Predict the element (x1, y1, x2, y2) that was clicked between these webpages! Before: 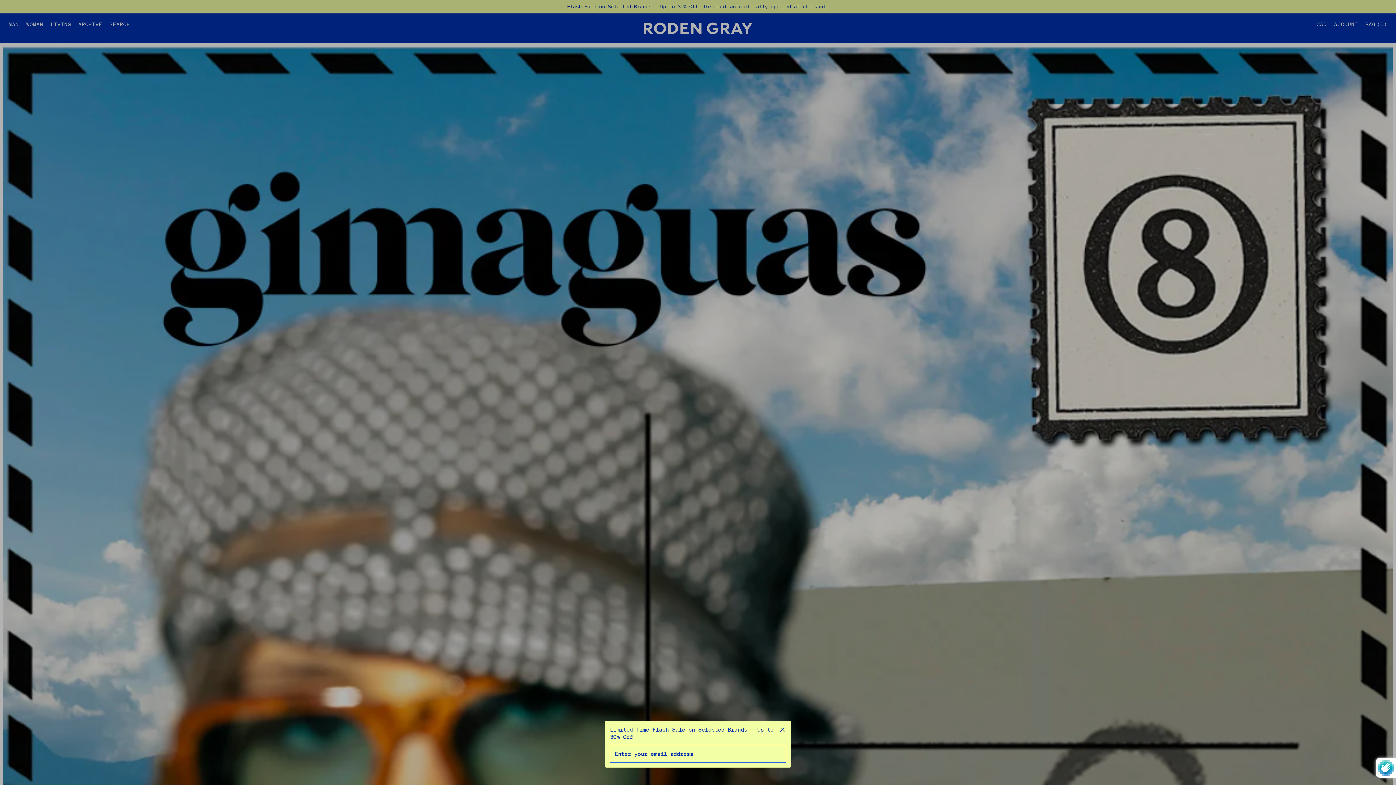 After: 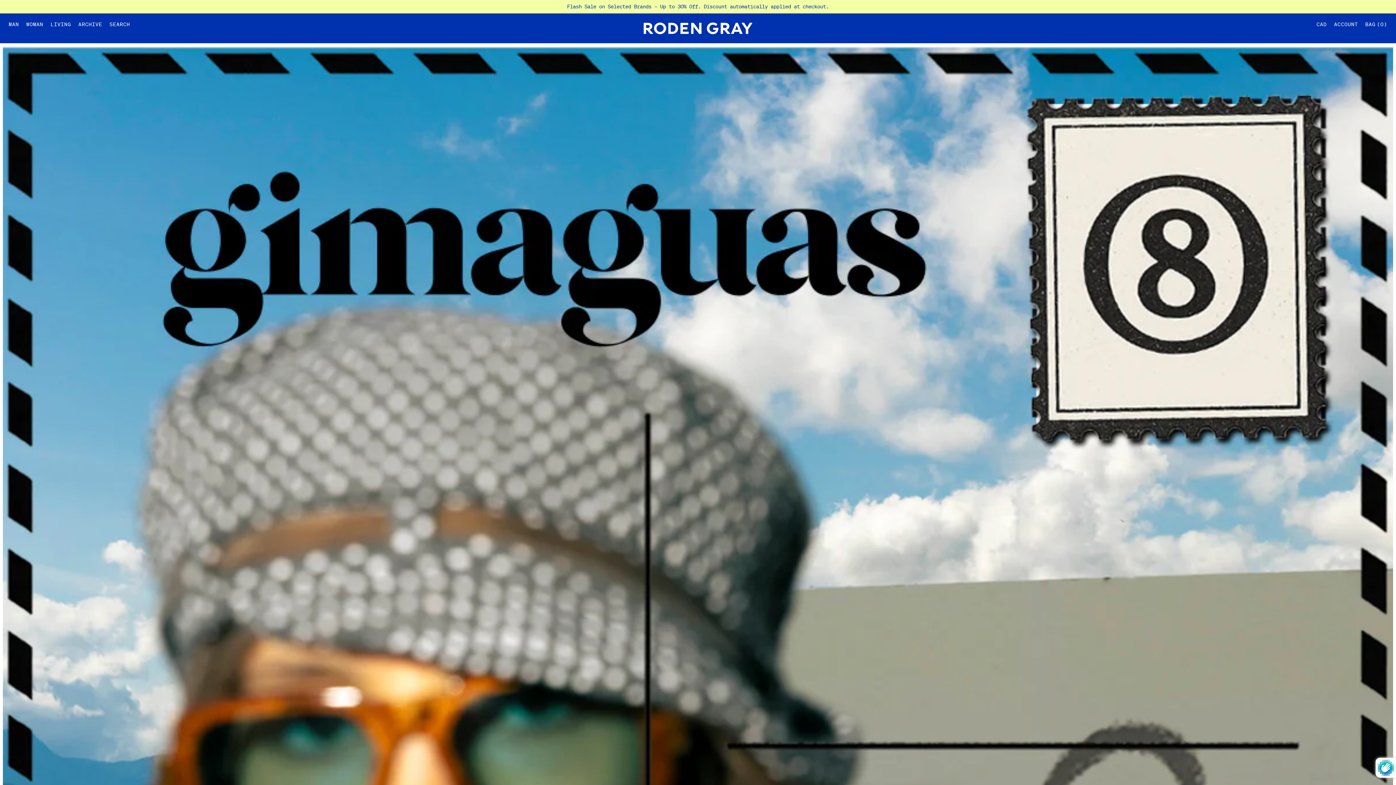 Action: bbox: (778, 726, 786, 741)